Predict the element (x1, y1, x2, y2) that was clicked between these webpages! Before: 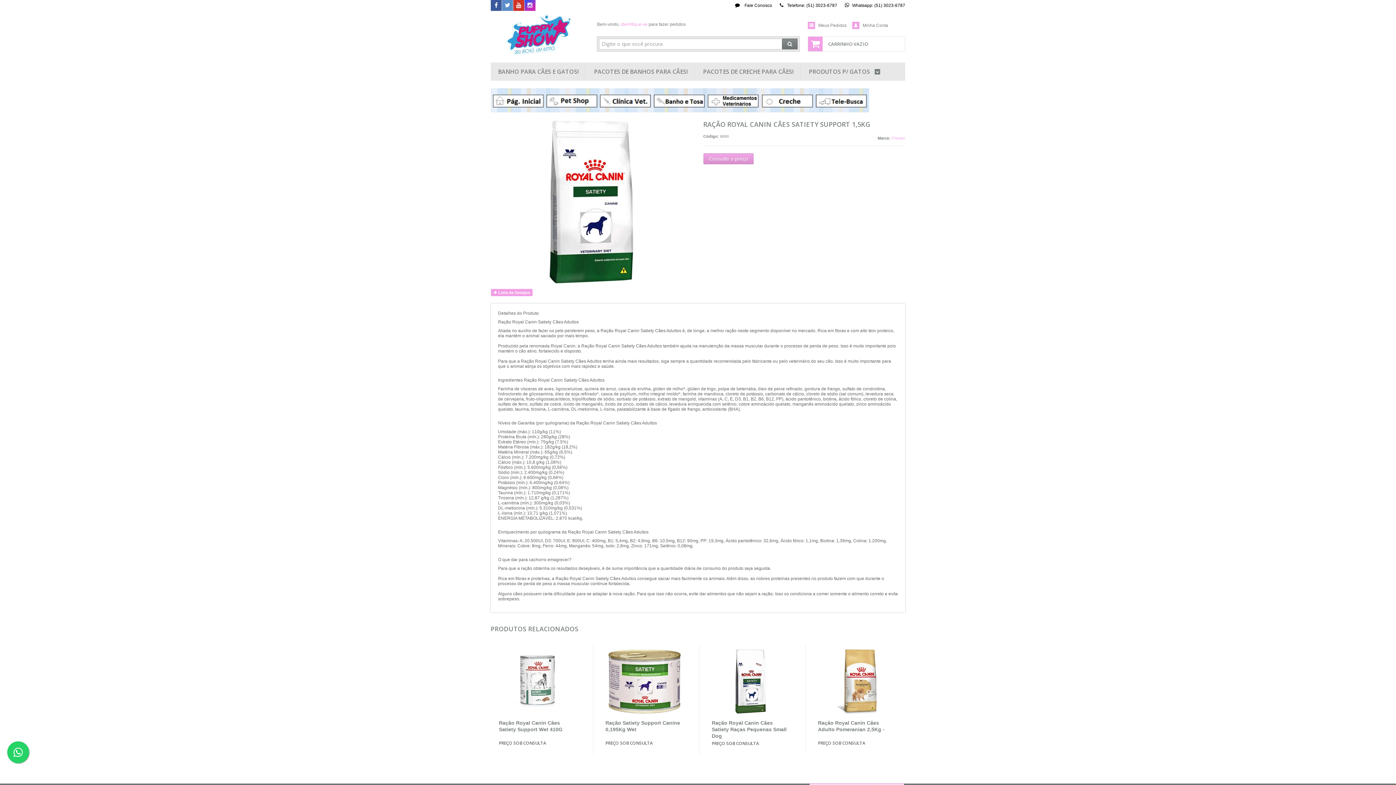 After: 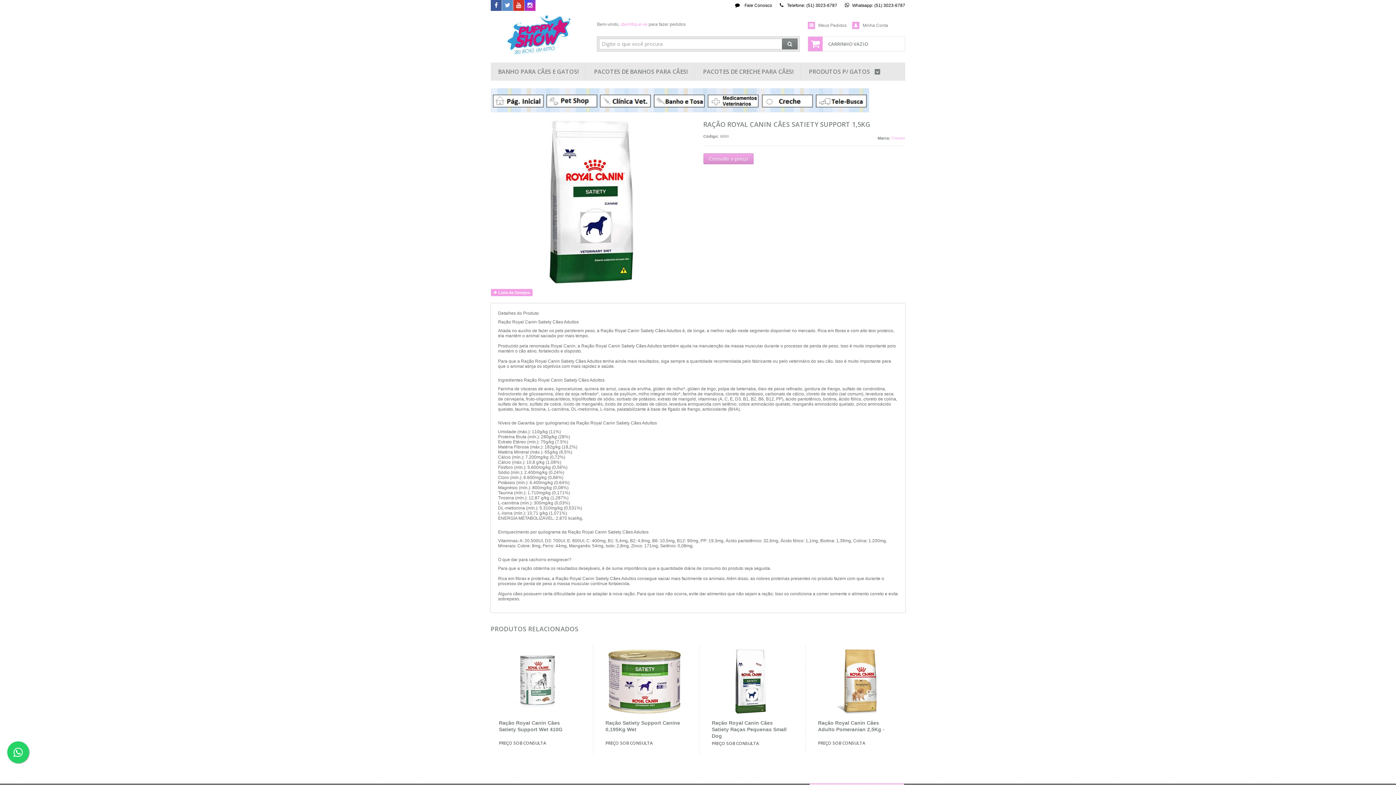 Action: label: Siga nos no Instagram bbox: (524, 3, 535, 8)